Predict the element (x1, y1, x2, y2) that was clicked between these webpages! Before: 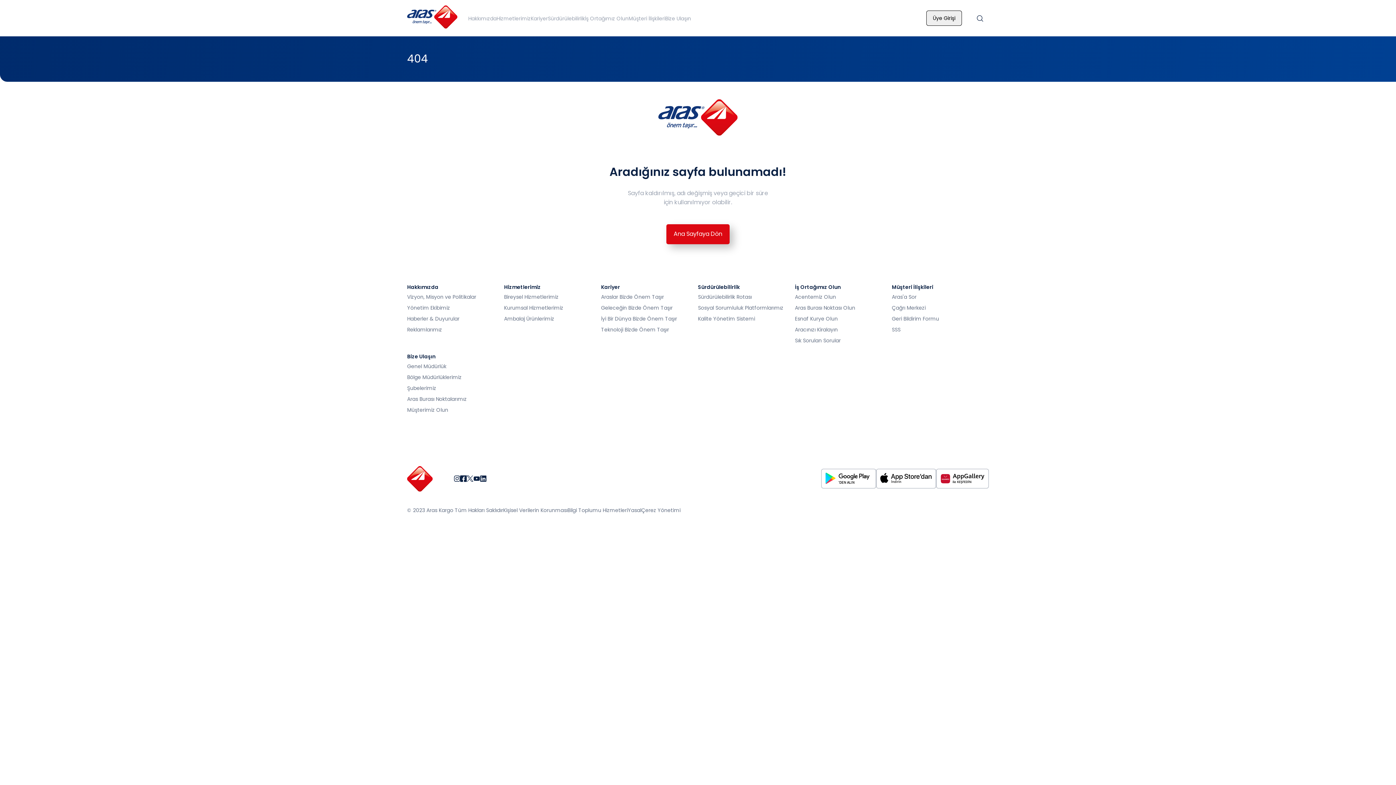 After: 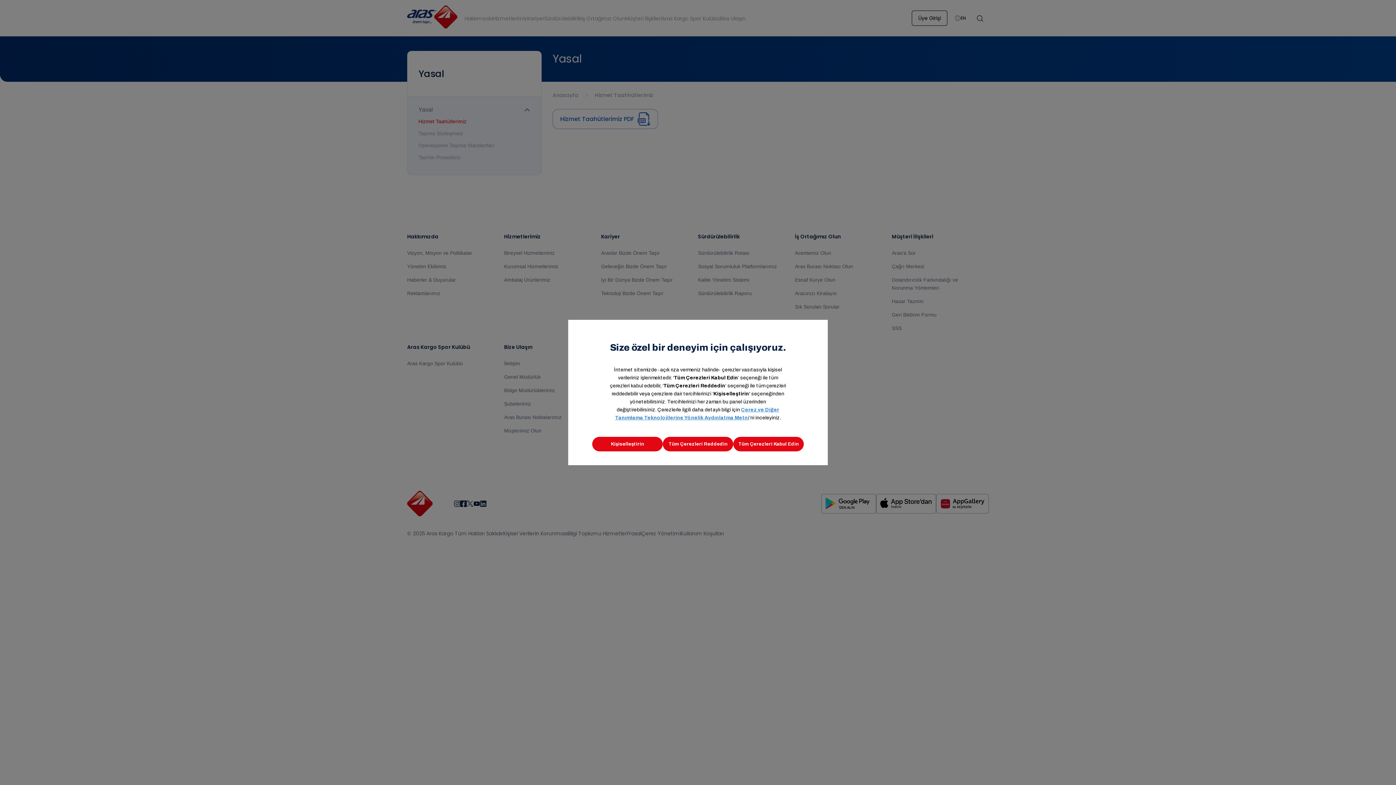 Action: label: Yasal bbox: (628, 505, 641, 515)